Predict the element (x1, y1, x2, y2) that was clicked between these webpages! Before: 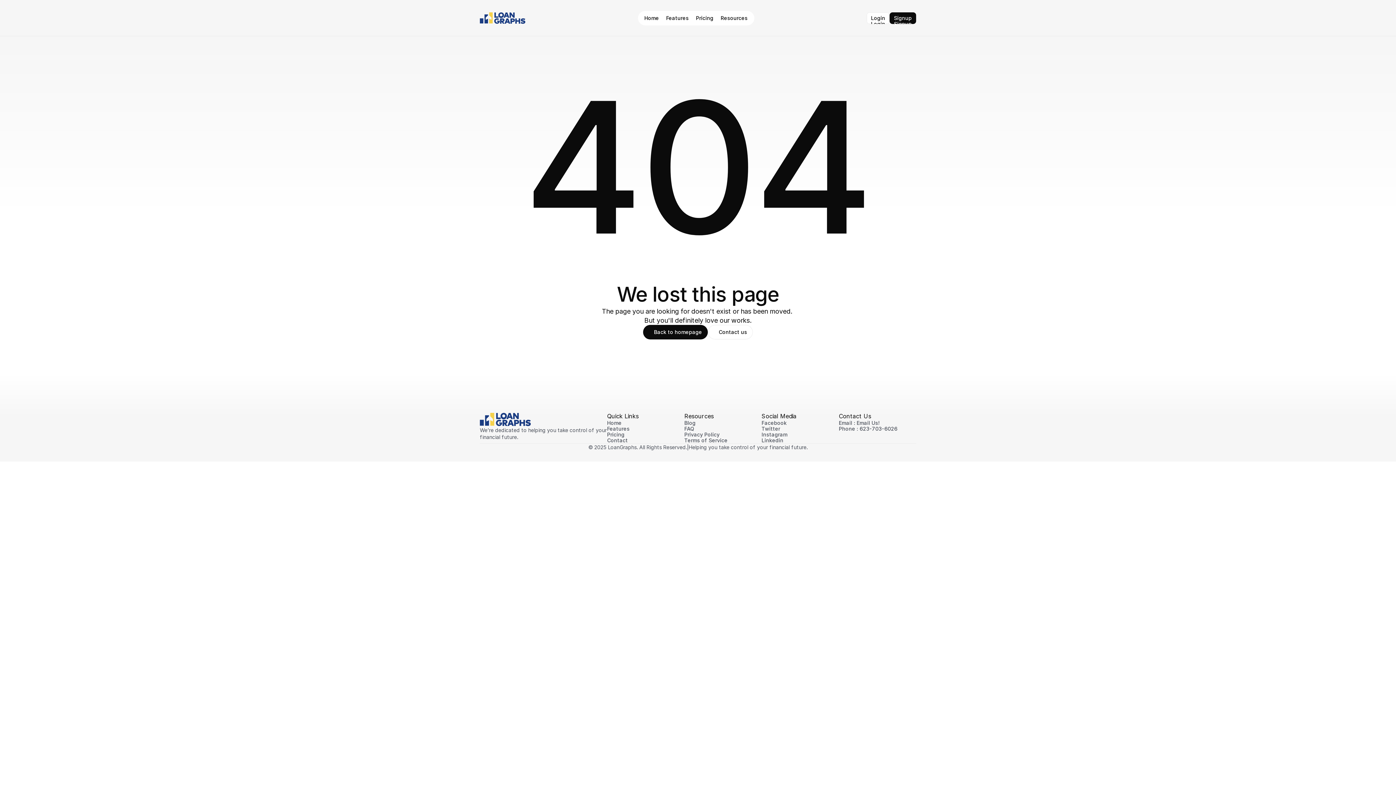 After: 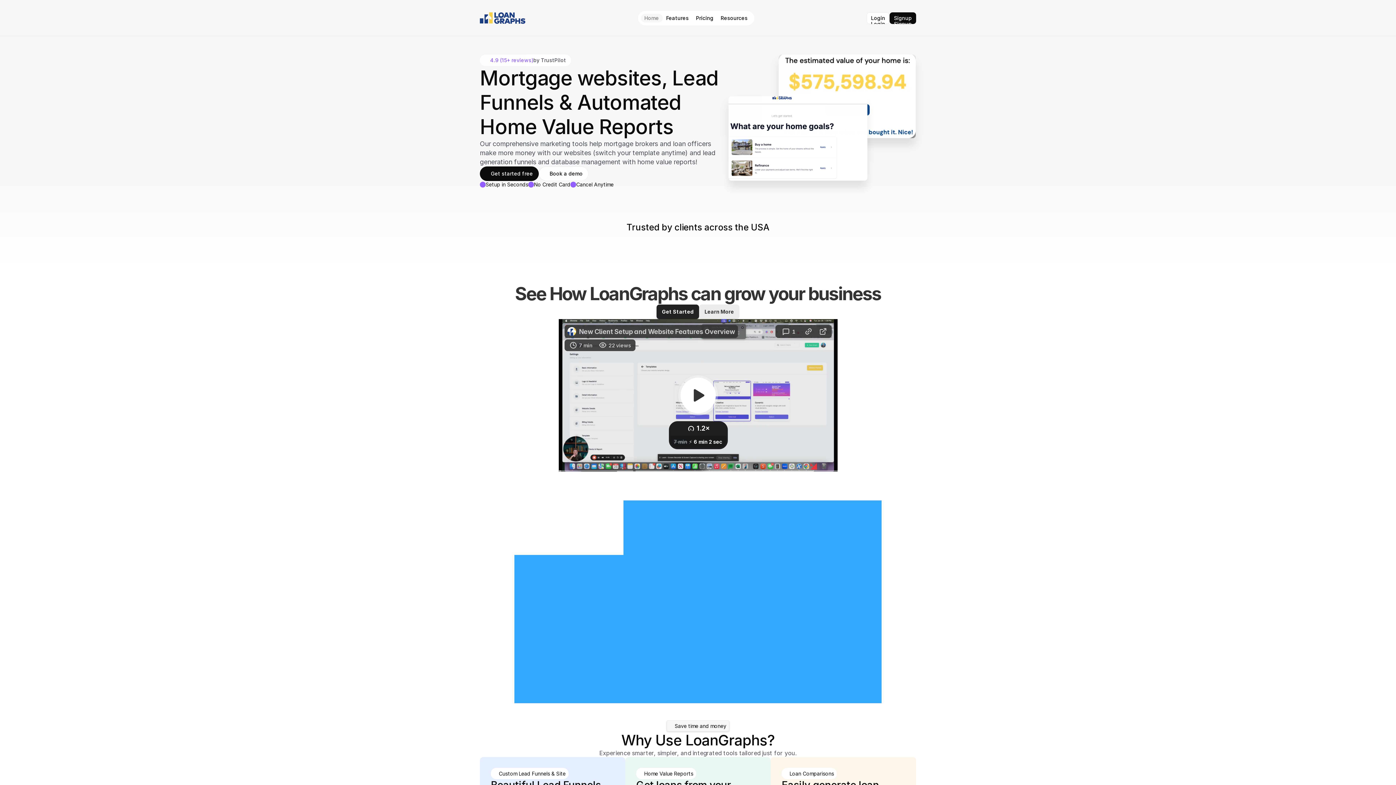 Action: bbox: (480, 412, 530, 427)